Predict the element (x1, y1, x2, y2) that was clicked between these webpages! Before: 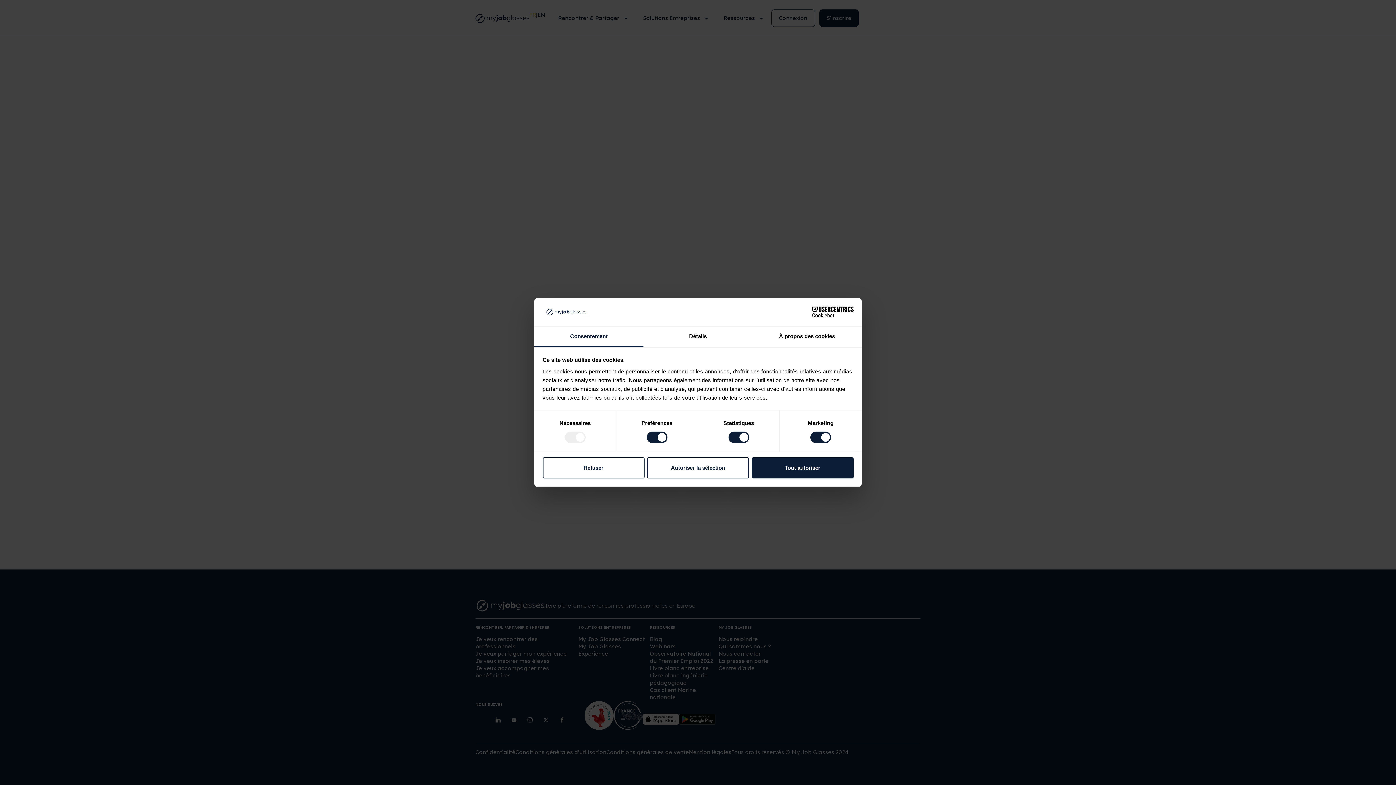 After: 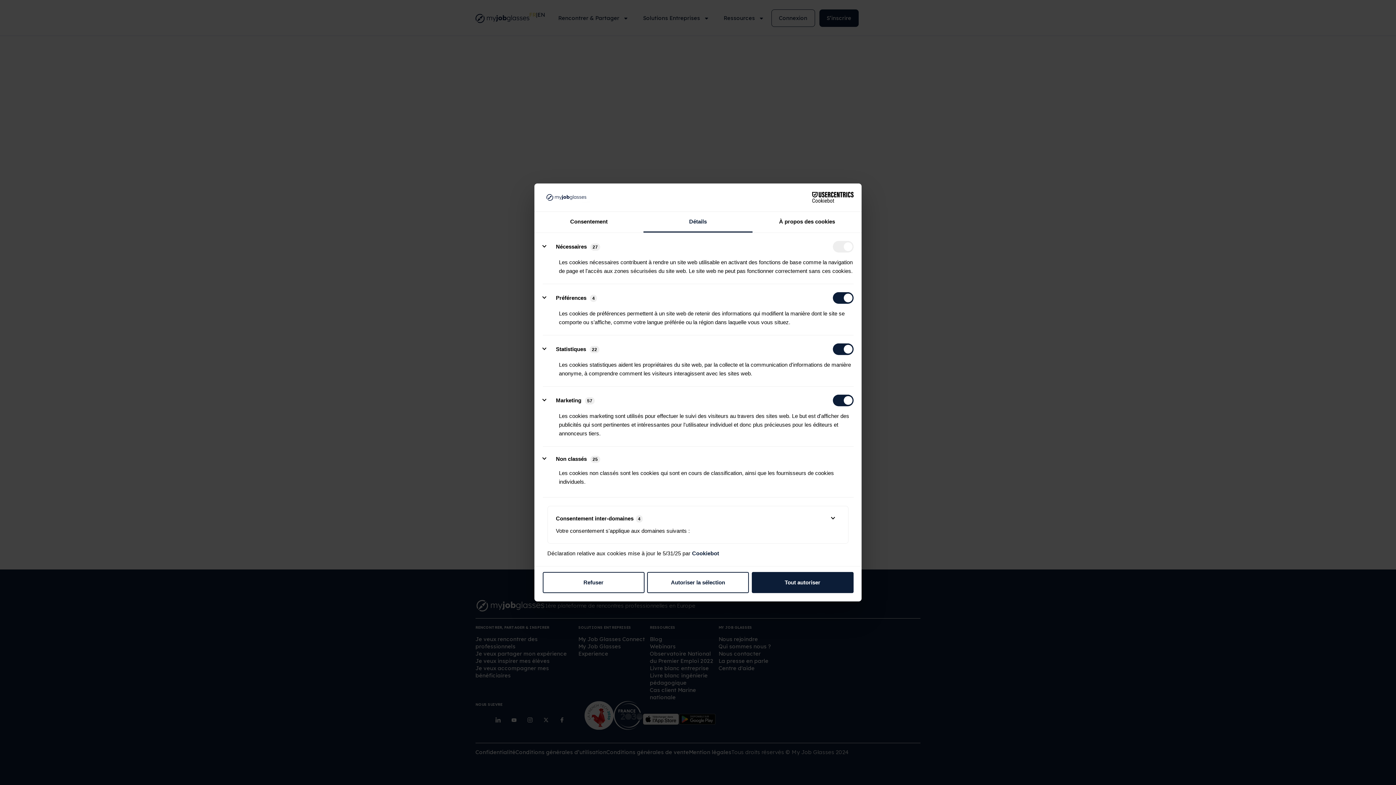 Action: label: Détails bbox: (643, 326, 752, 347)